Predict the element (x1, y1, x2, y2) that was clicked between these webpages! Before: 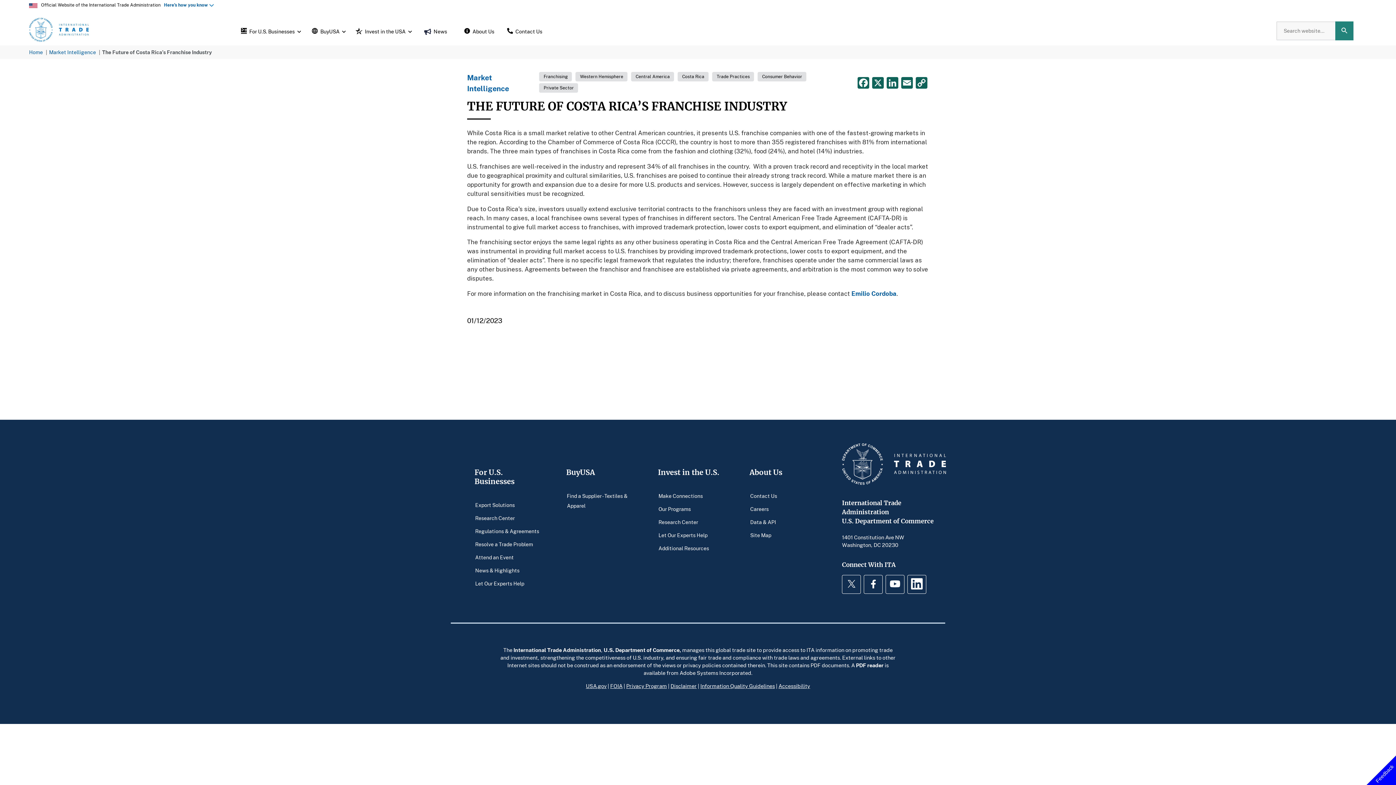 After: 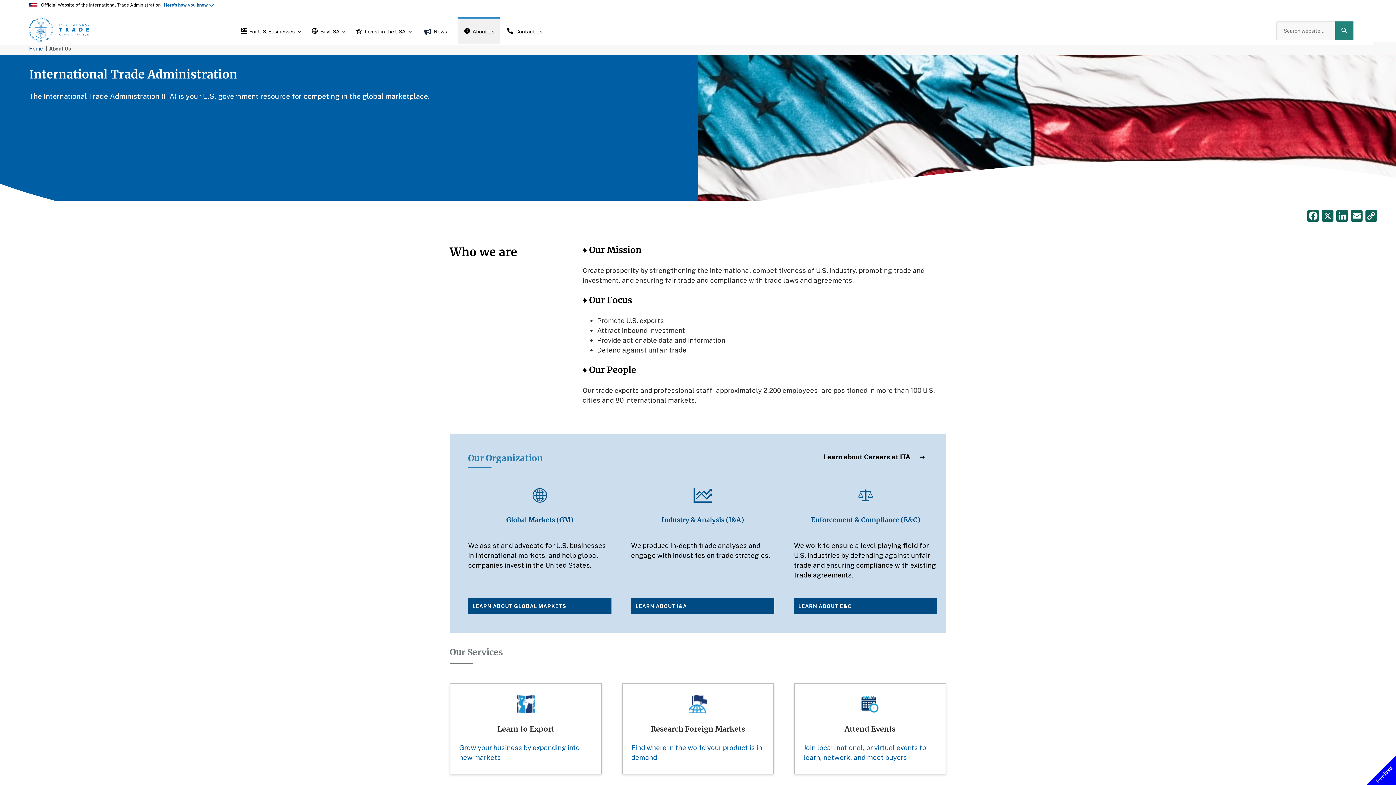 Action: label: About Us bbox: (458, 17, 500, 44)